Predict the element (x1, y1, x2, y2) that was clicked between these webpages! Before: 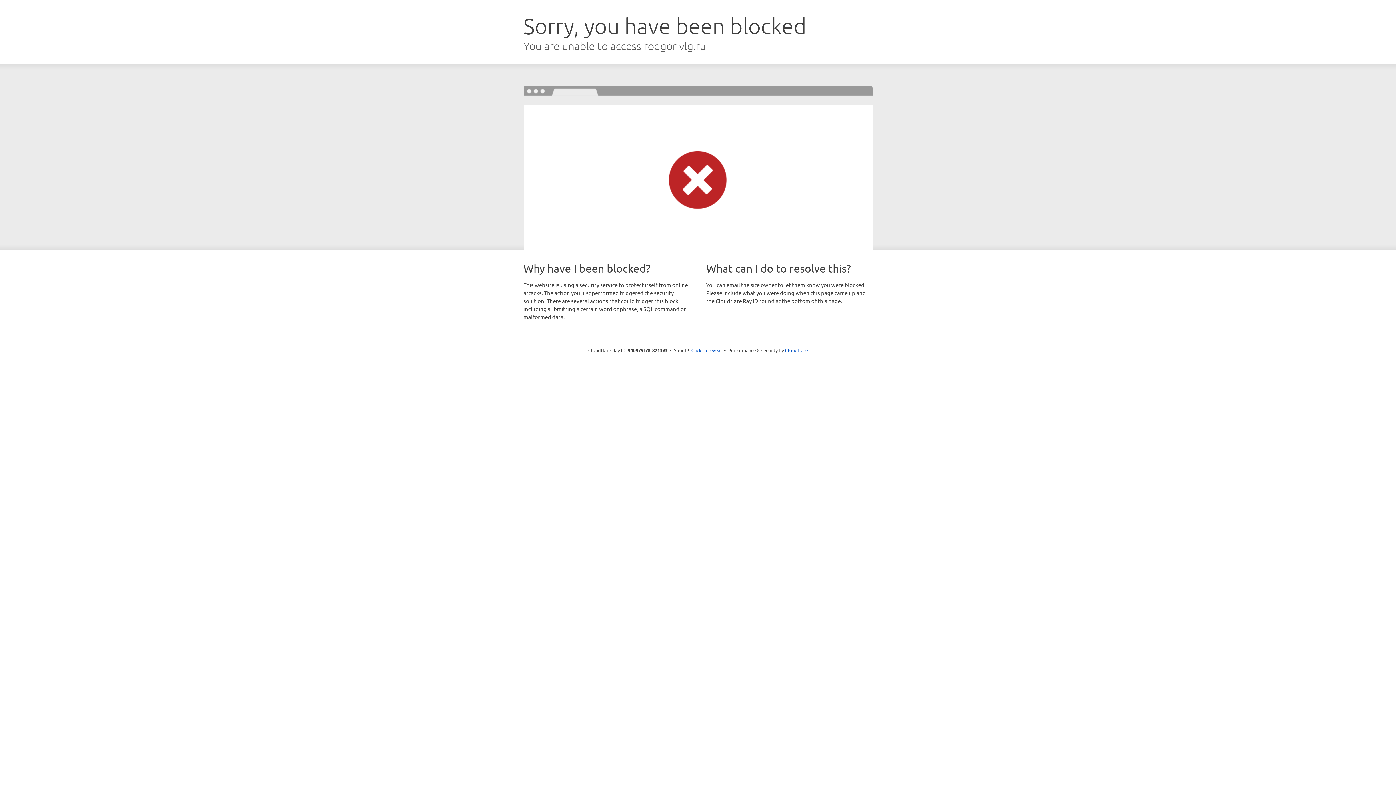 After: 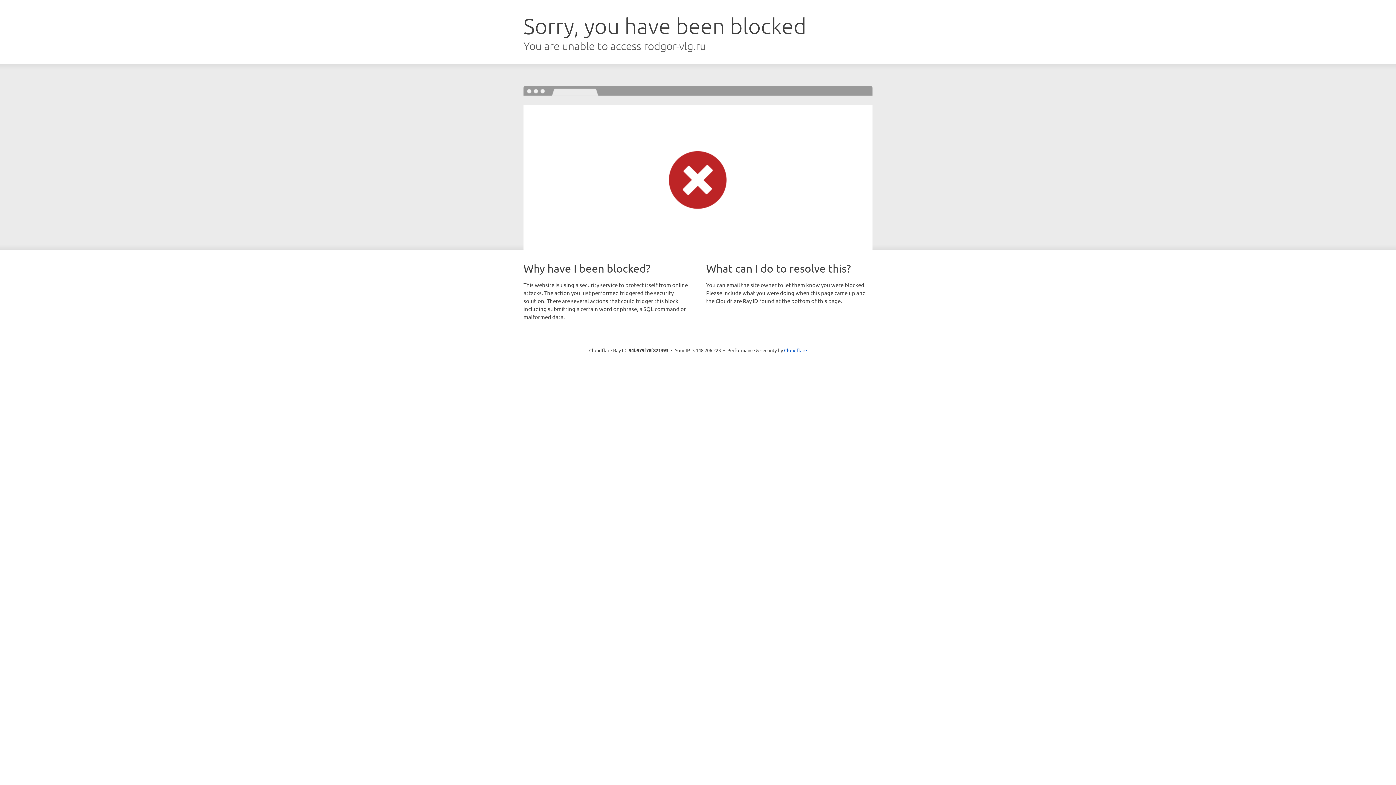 Action: bbox: (691, 346, 722, 353) label: Click to reveal